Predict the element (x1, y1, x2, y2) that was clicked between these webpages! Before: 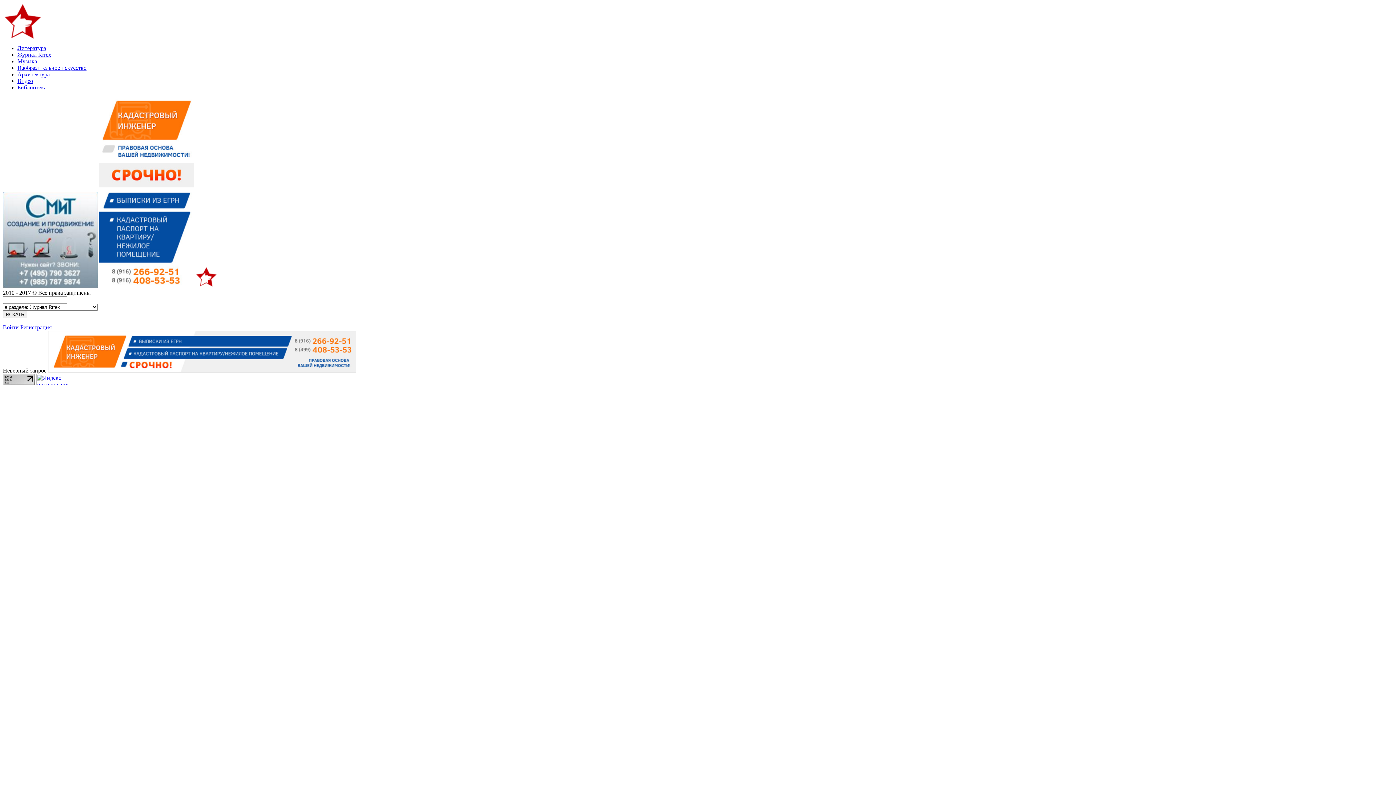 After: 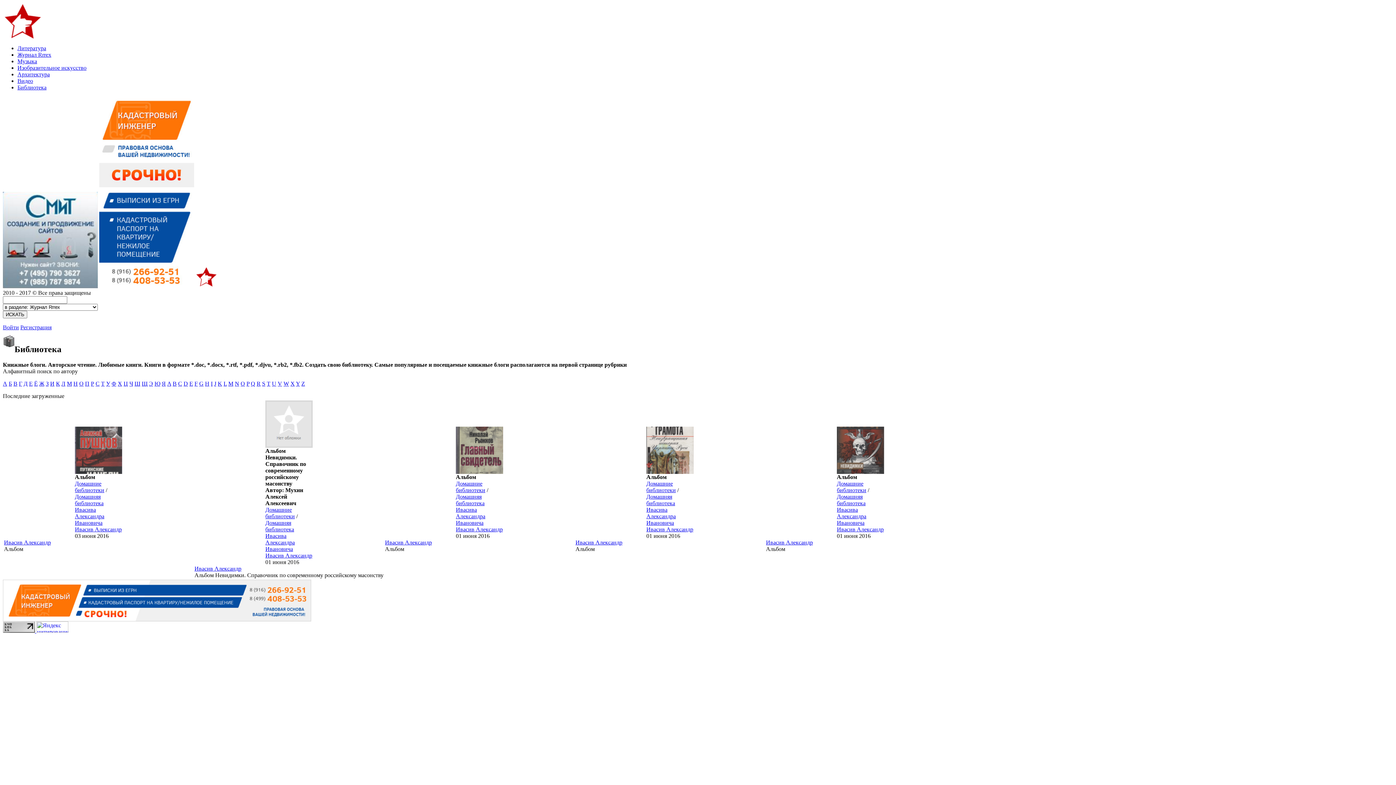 Action: label: Библиотека bbox: (17, 84, 46, 90)